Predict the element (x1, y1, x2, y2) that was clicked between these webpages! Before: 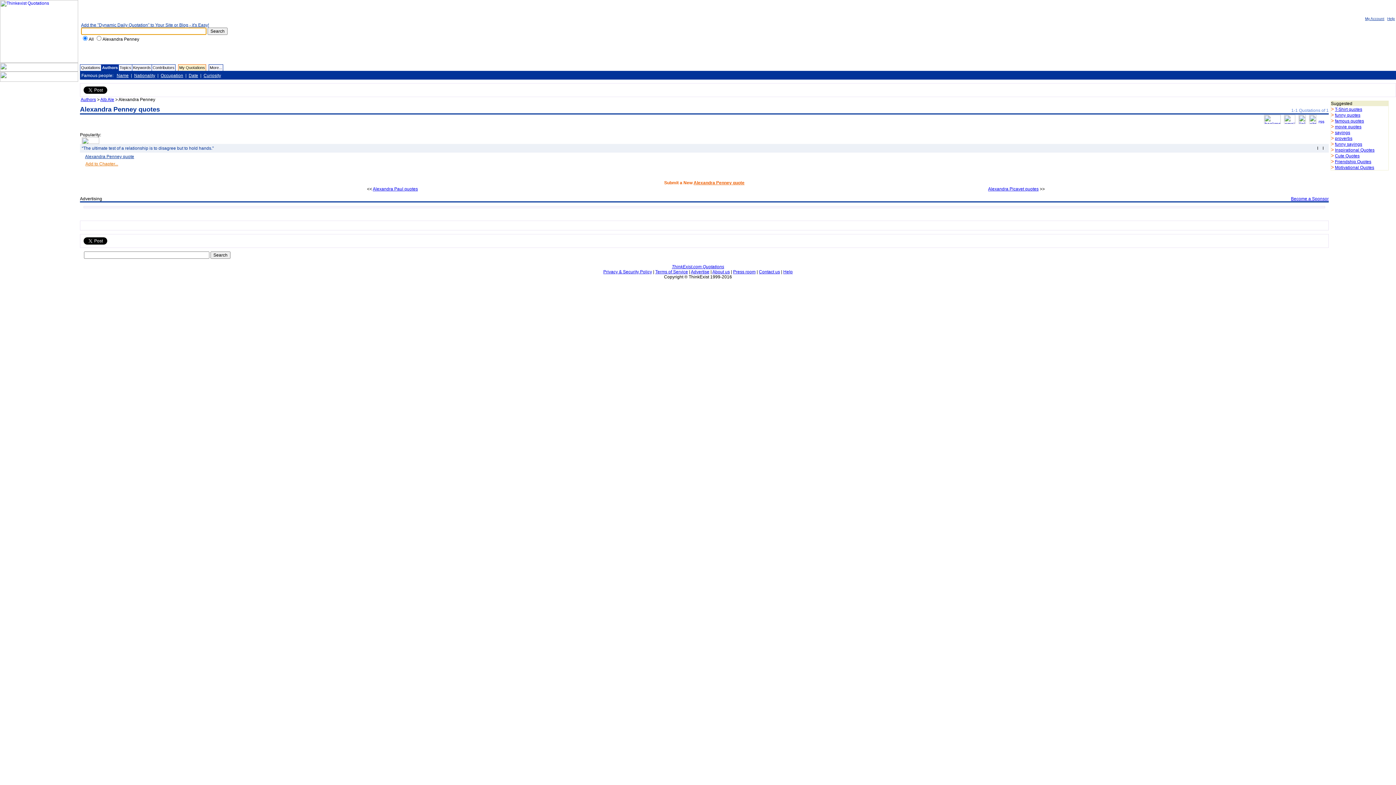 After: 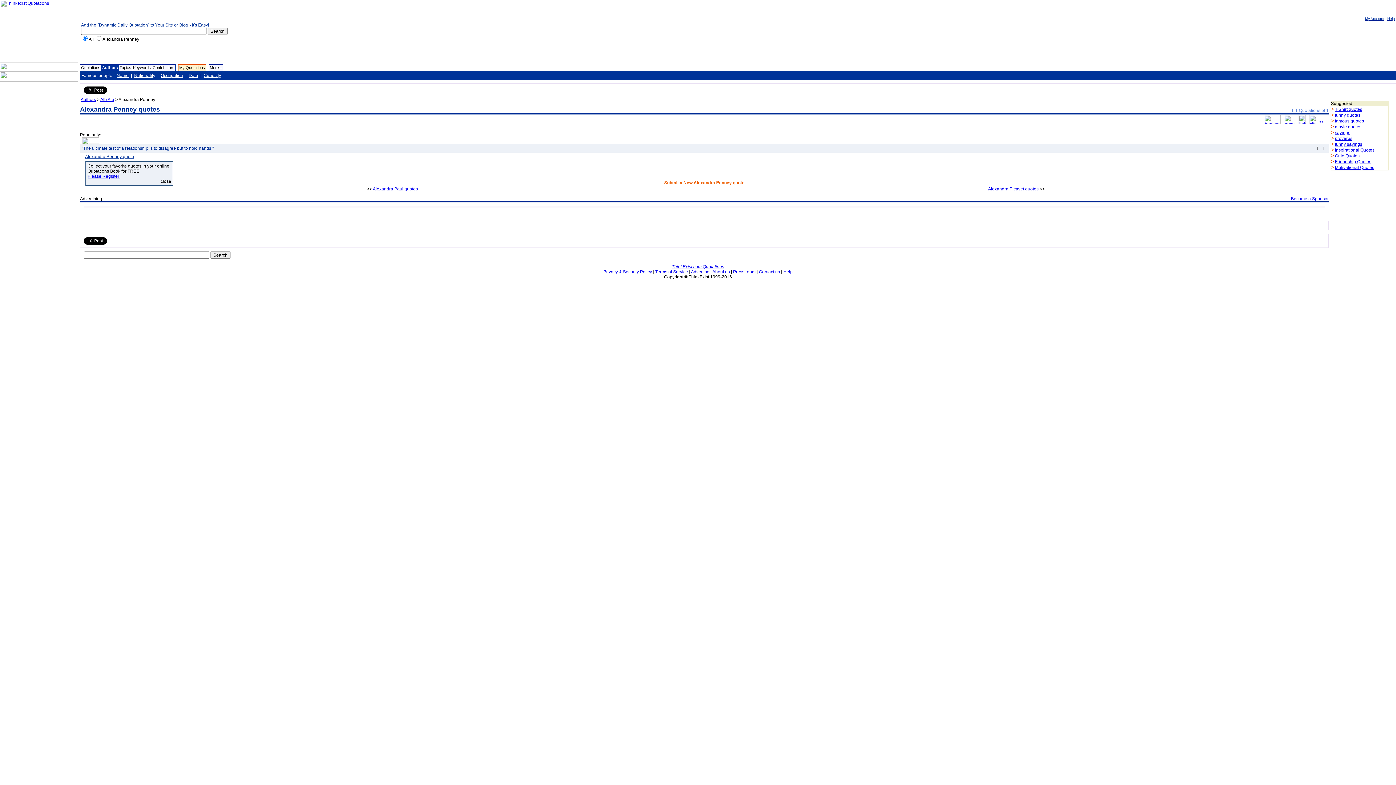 Action: label: Add to Chapter... bbox: (85, 161, 118, 166)